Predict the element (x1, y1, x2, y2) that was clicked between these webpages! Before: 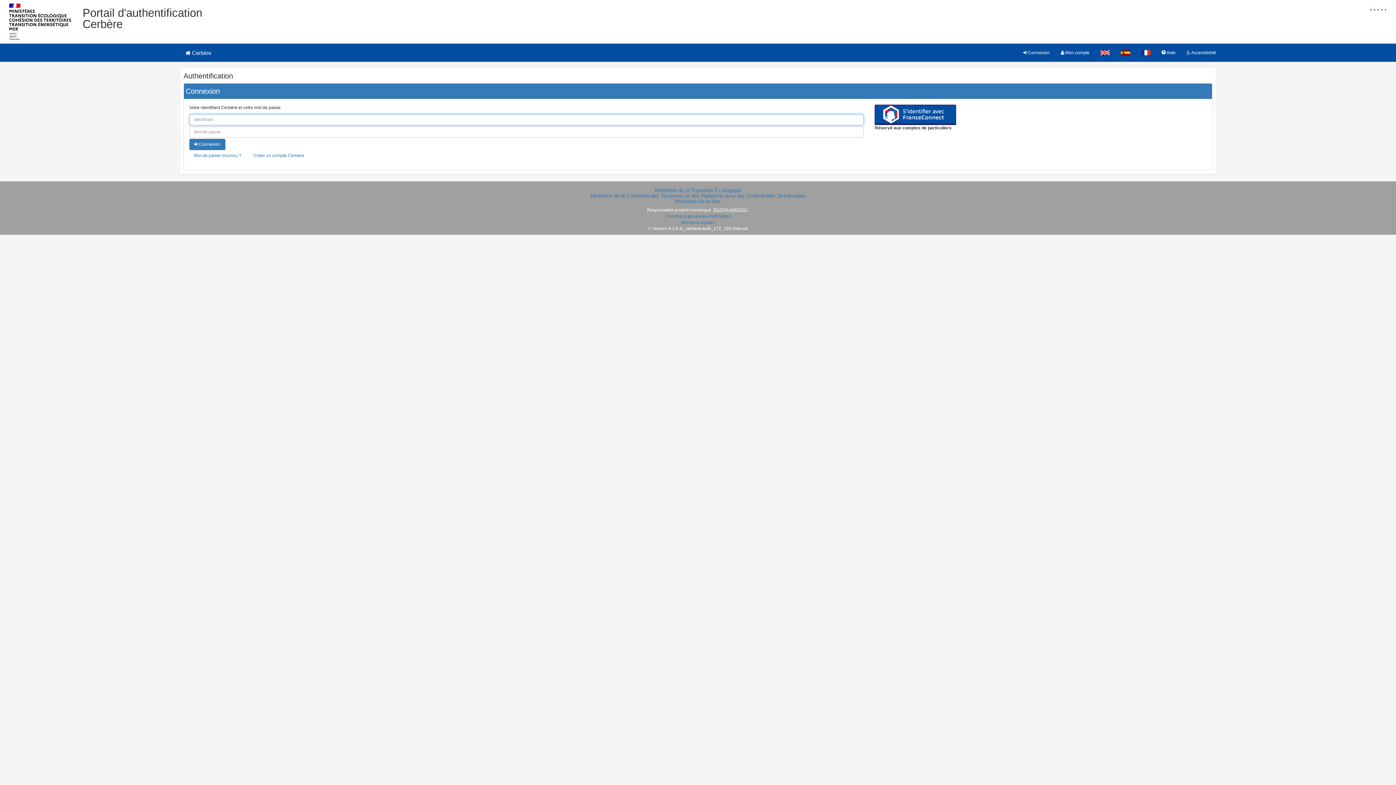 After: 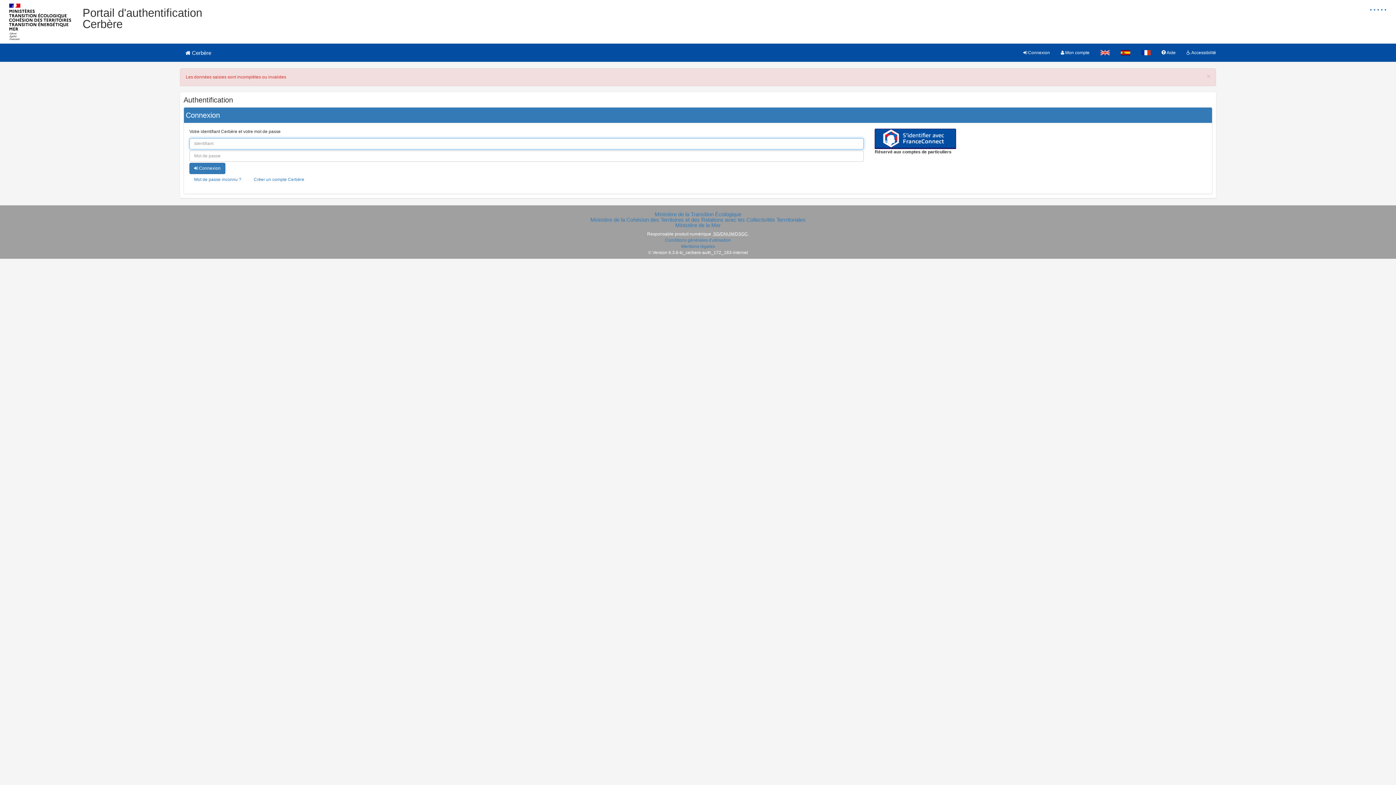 Action: bbox: (189, 138, 225, 150) label:  Connexion